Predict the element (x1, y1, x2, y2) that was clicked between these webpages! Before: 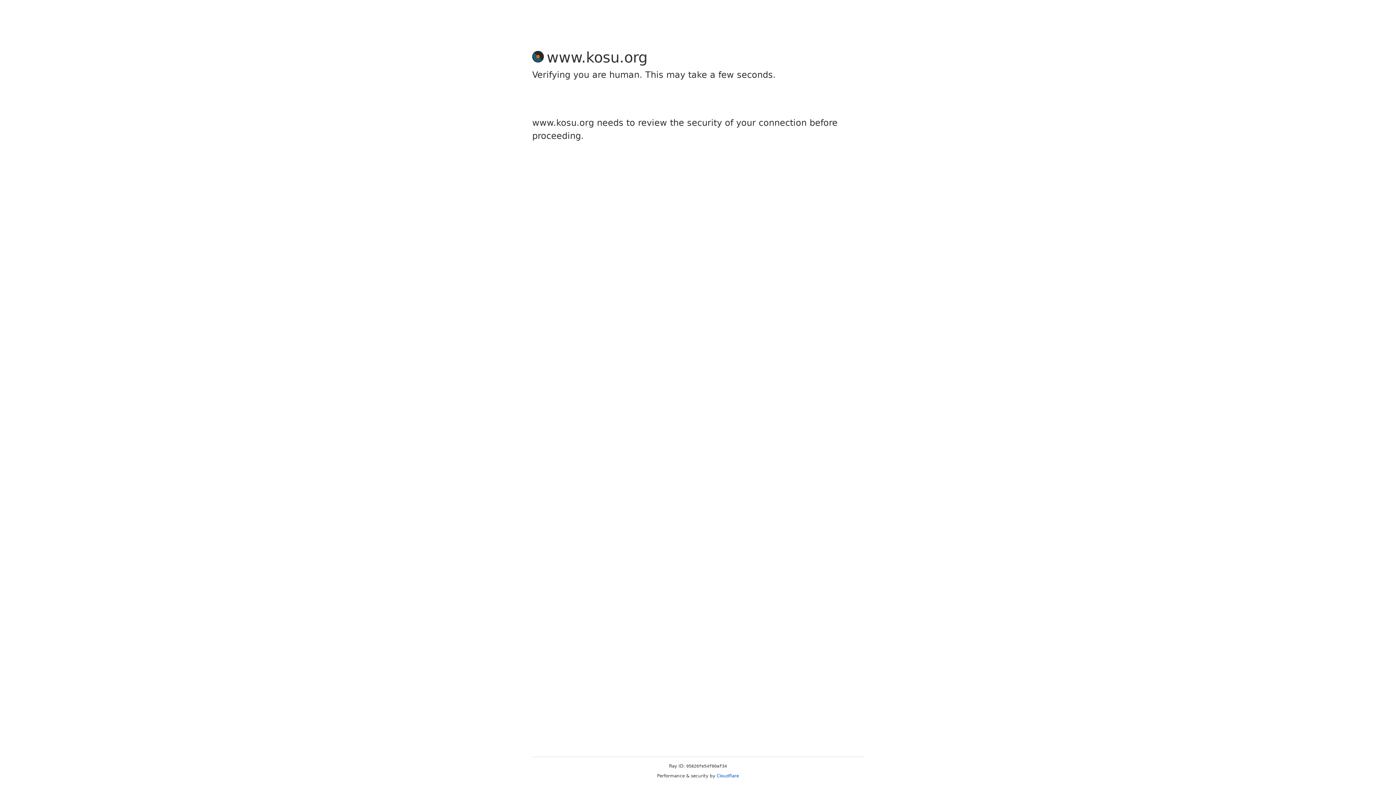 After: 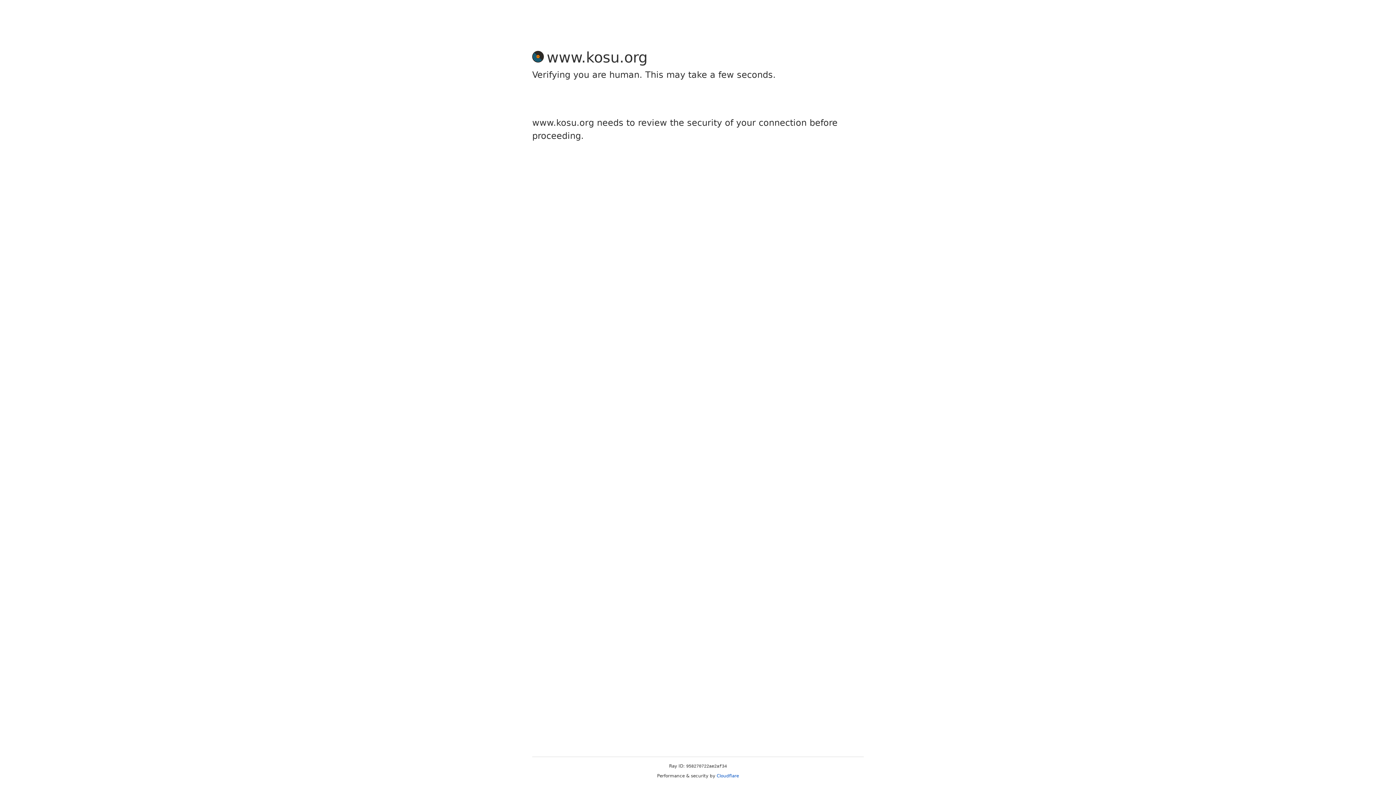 Action: bbox: (716, 773, 739, 778) label: Cloudflare